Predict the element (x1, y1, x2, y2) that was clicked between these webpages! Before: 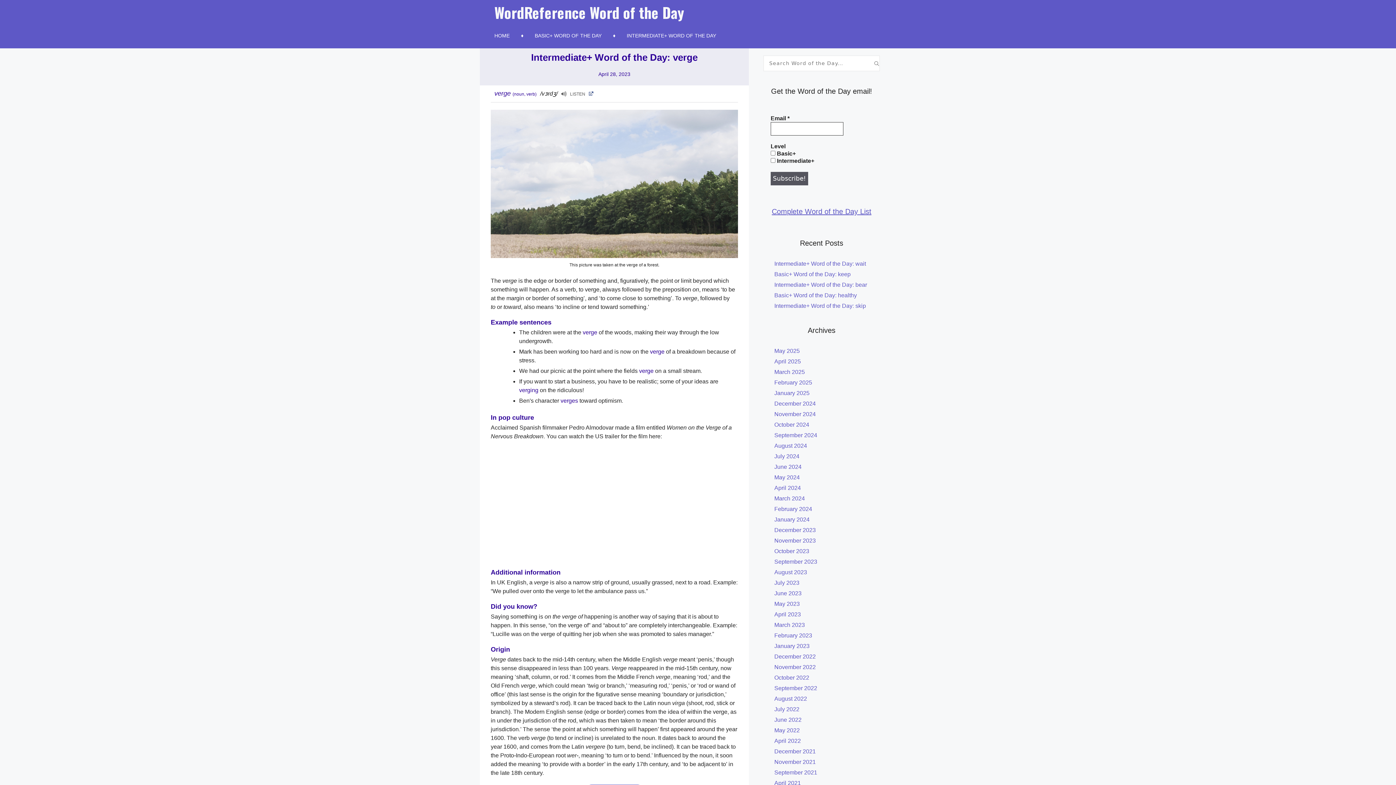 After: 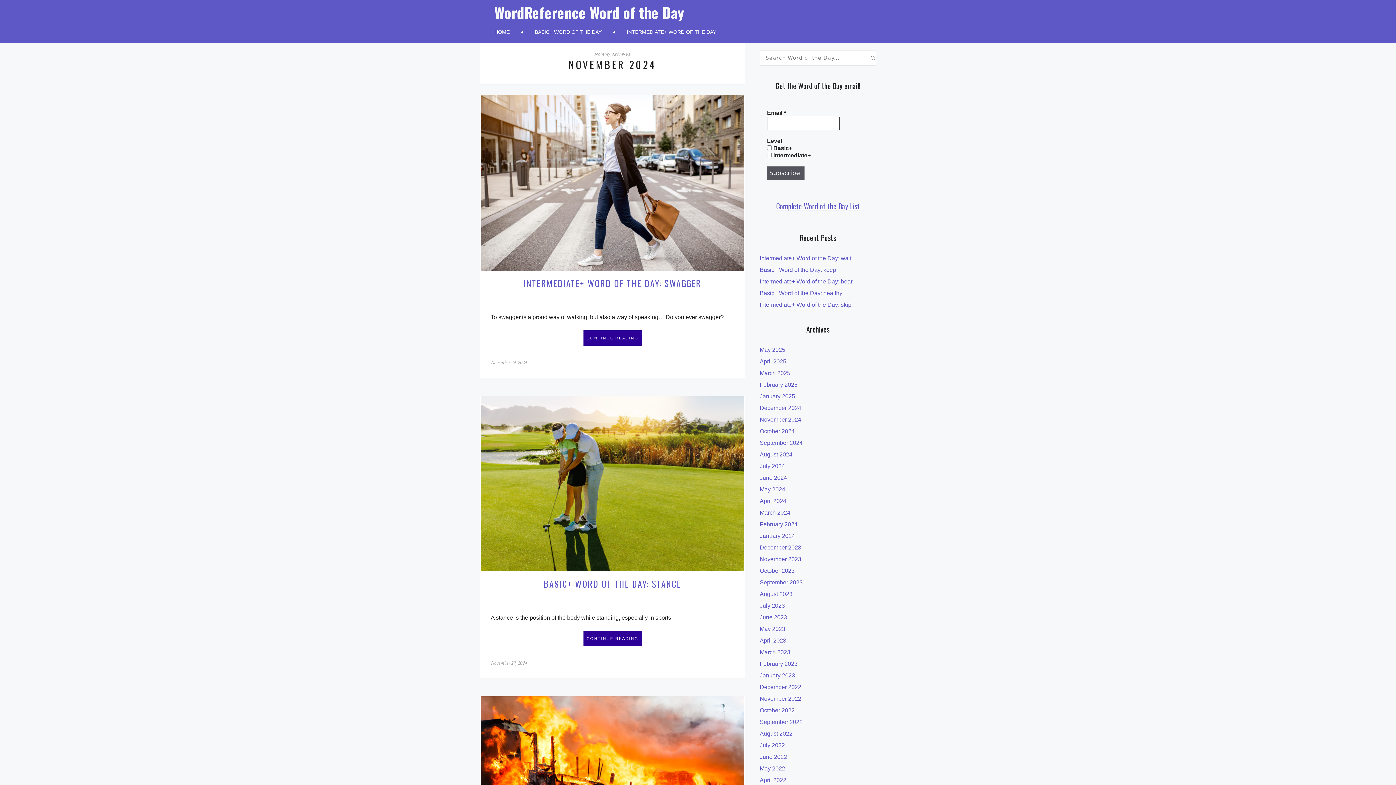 Action: label: November 2024 bbox: (774, 411, 816, 417)